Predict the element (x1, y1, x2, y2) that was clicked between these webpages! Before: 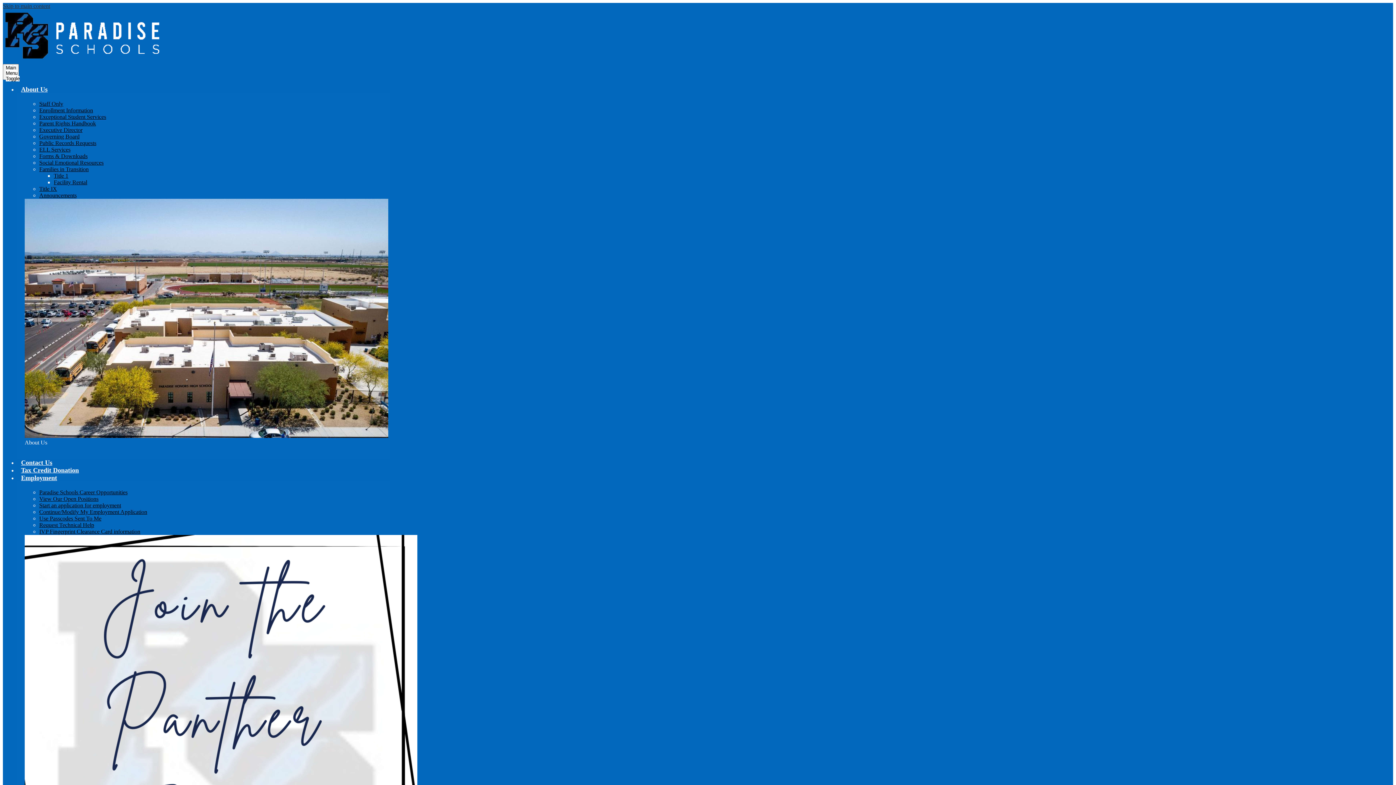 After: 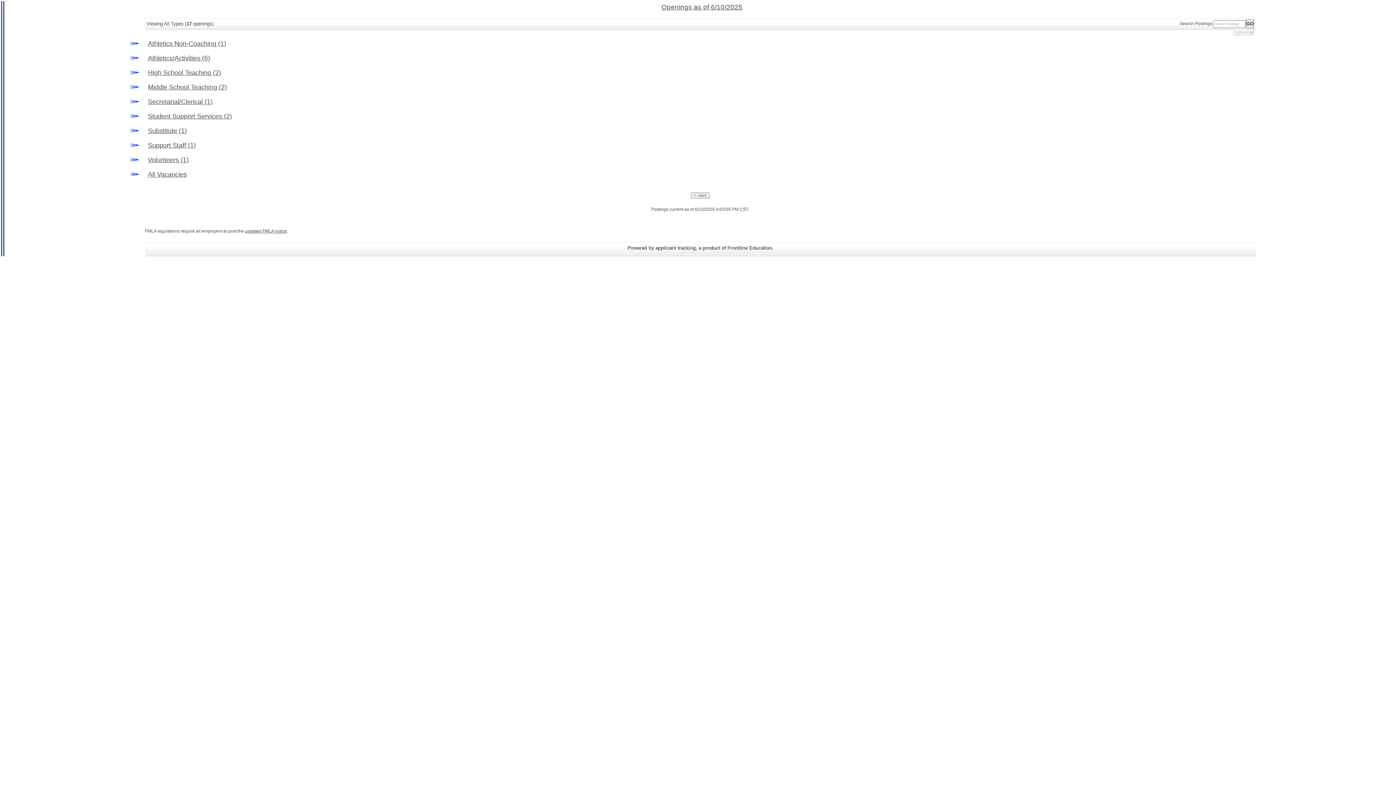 Action: bbox: (39, 496, 98, 502) label: View Our Open Positions